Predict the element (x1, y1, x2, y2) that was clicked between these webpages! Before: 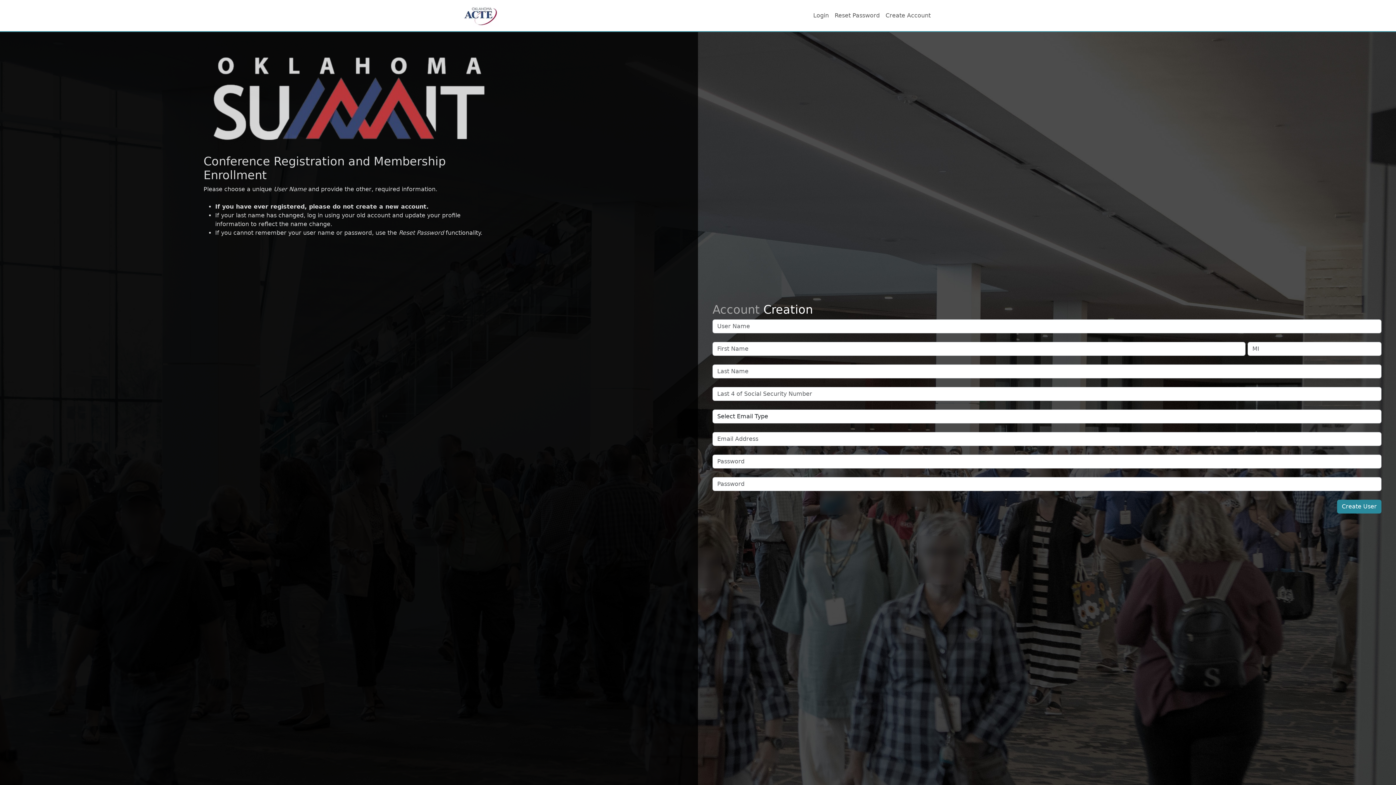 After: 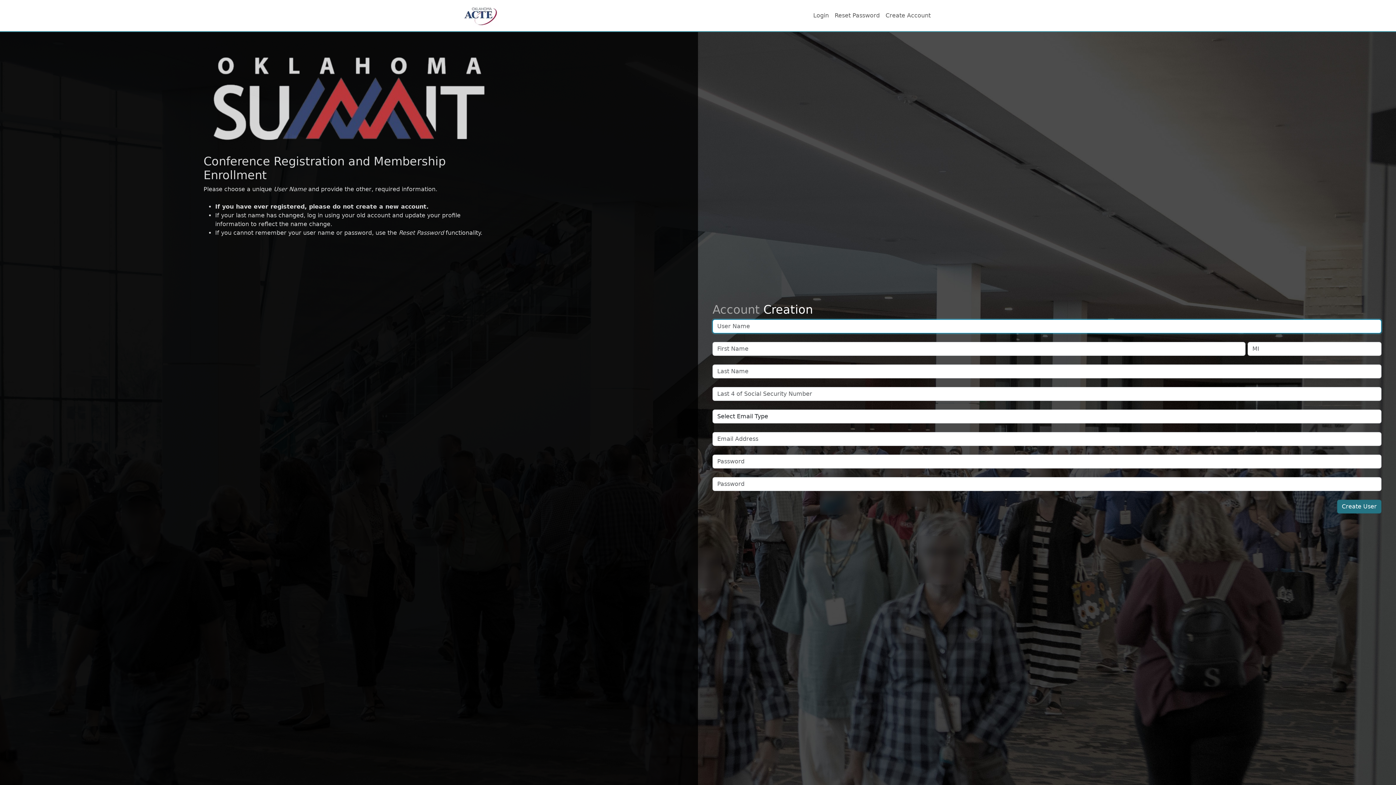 Action: label: Create User bbox: (1337, 499, 1381, 513)